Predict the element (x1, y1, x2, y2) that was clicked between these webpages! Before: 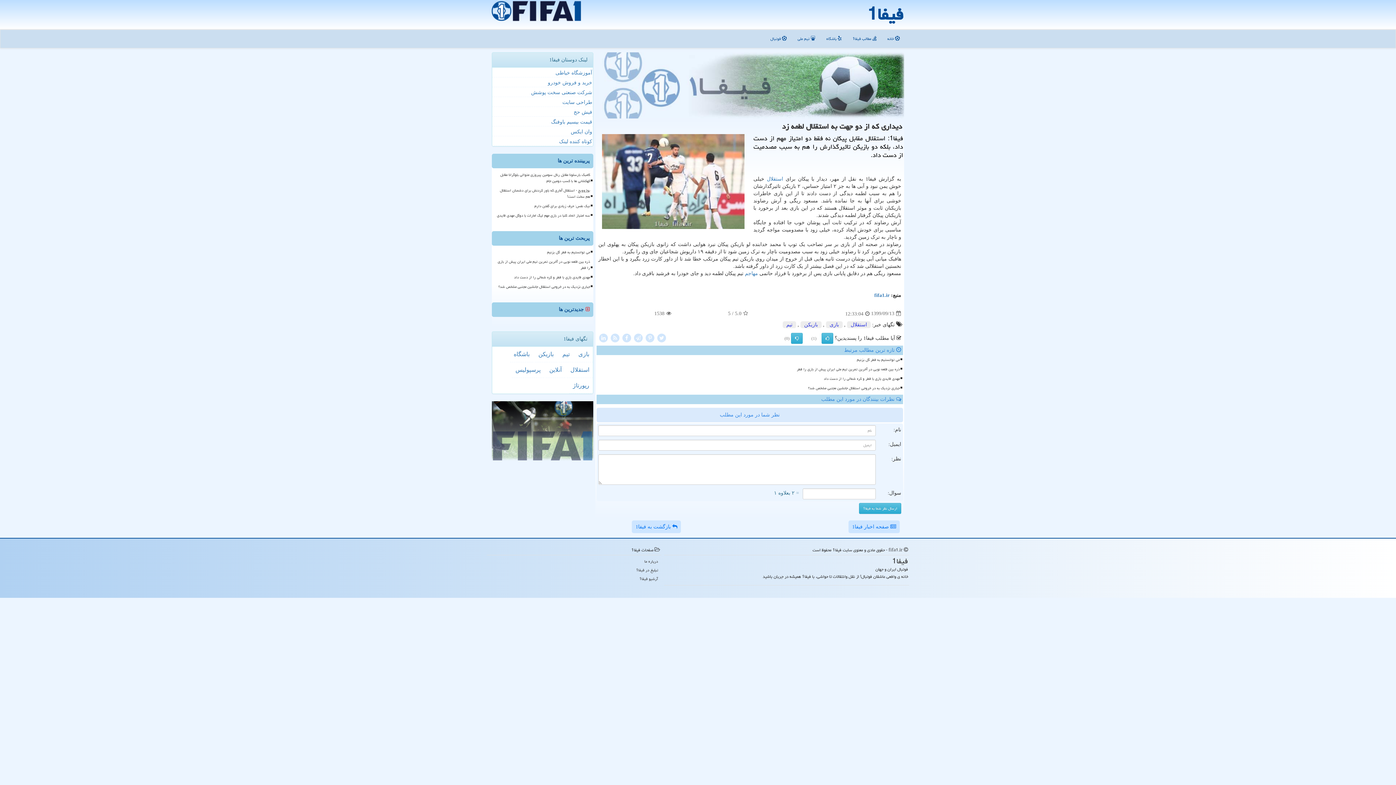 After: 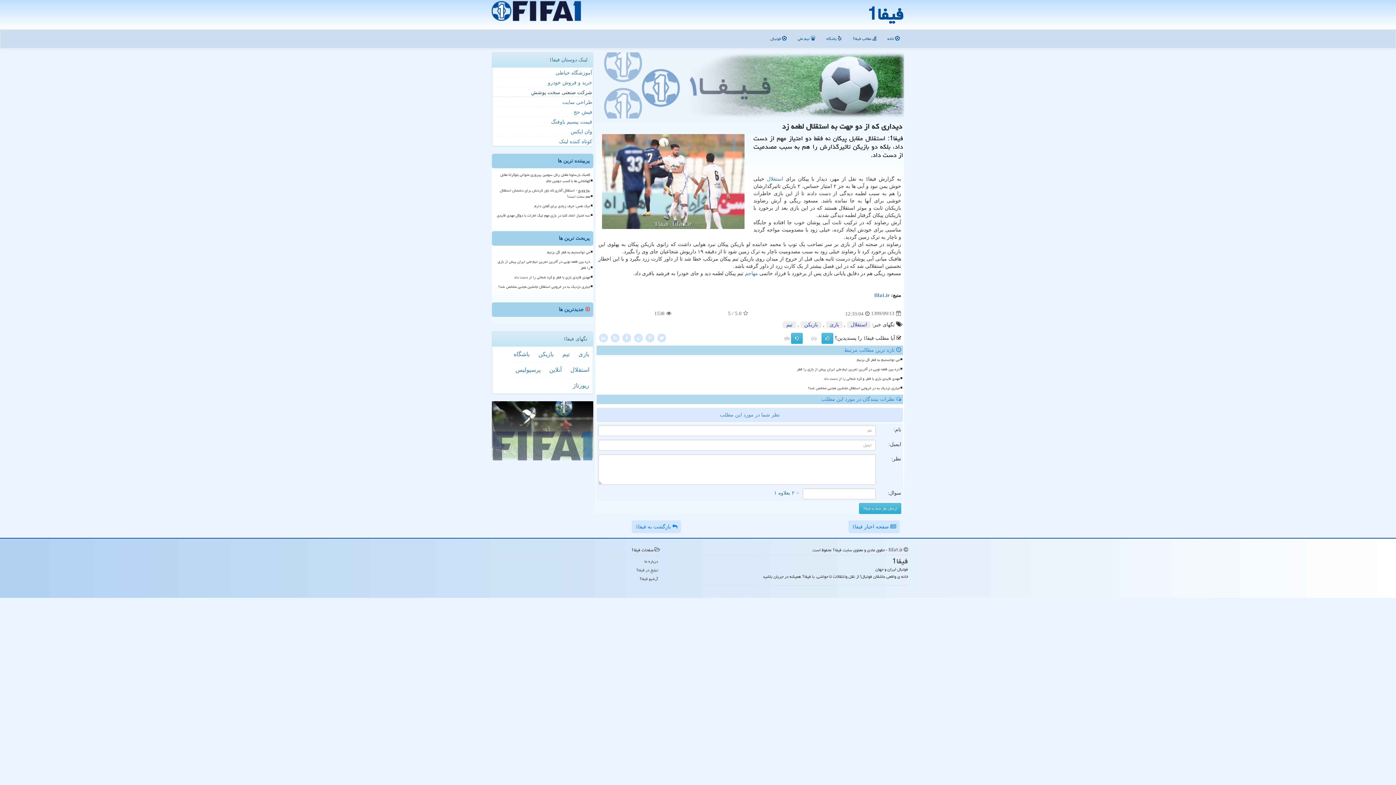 Action: bbox: (492, 87, 593, 97) label: شرکت صنعتی سخت پوشش